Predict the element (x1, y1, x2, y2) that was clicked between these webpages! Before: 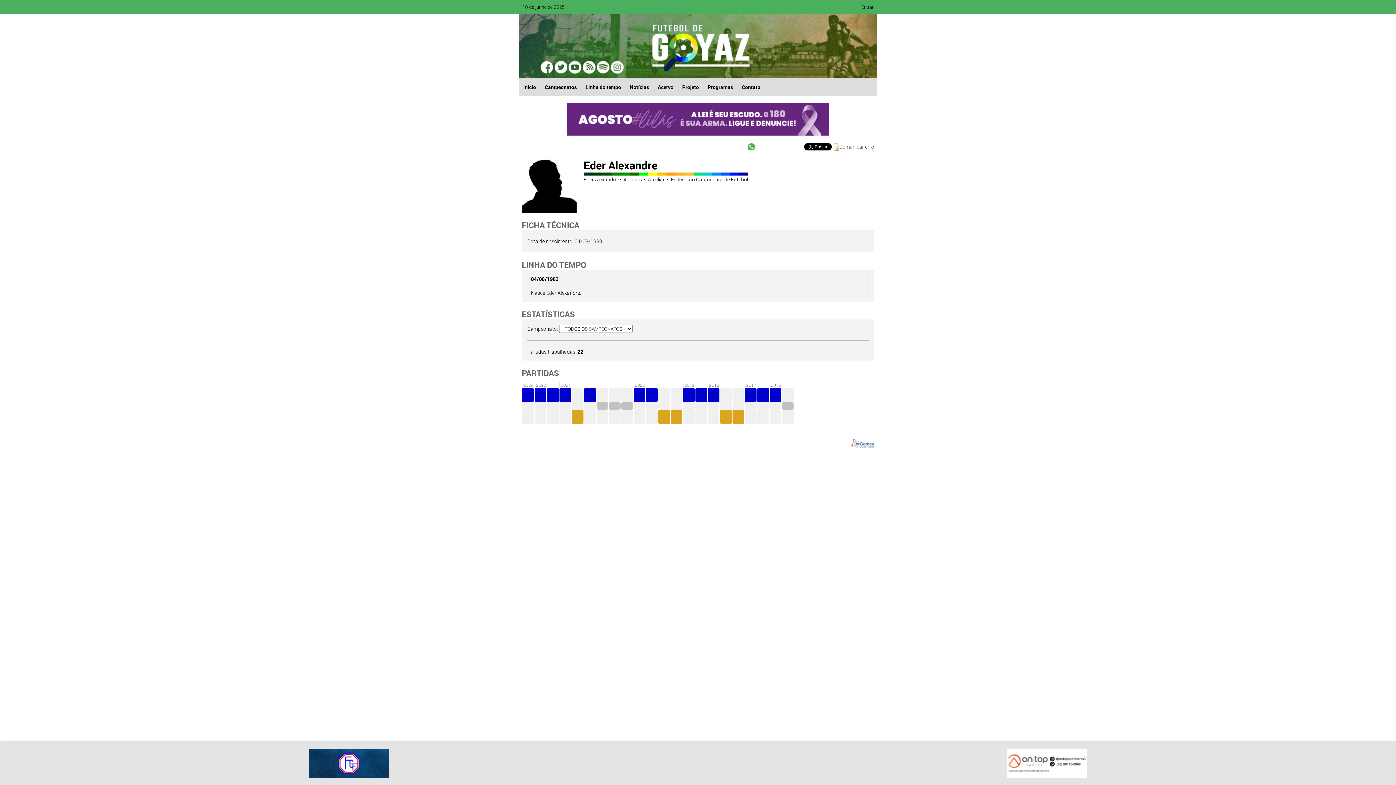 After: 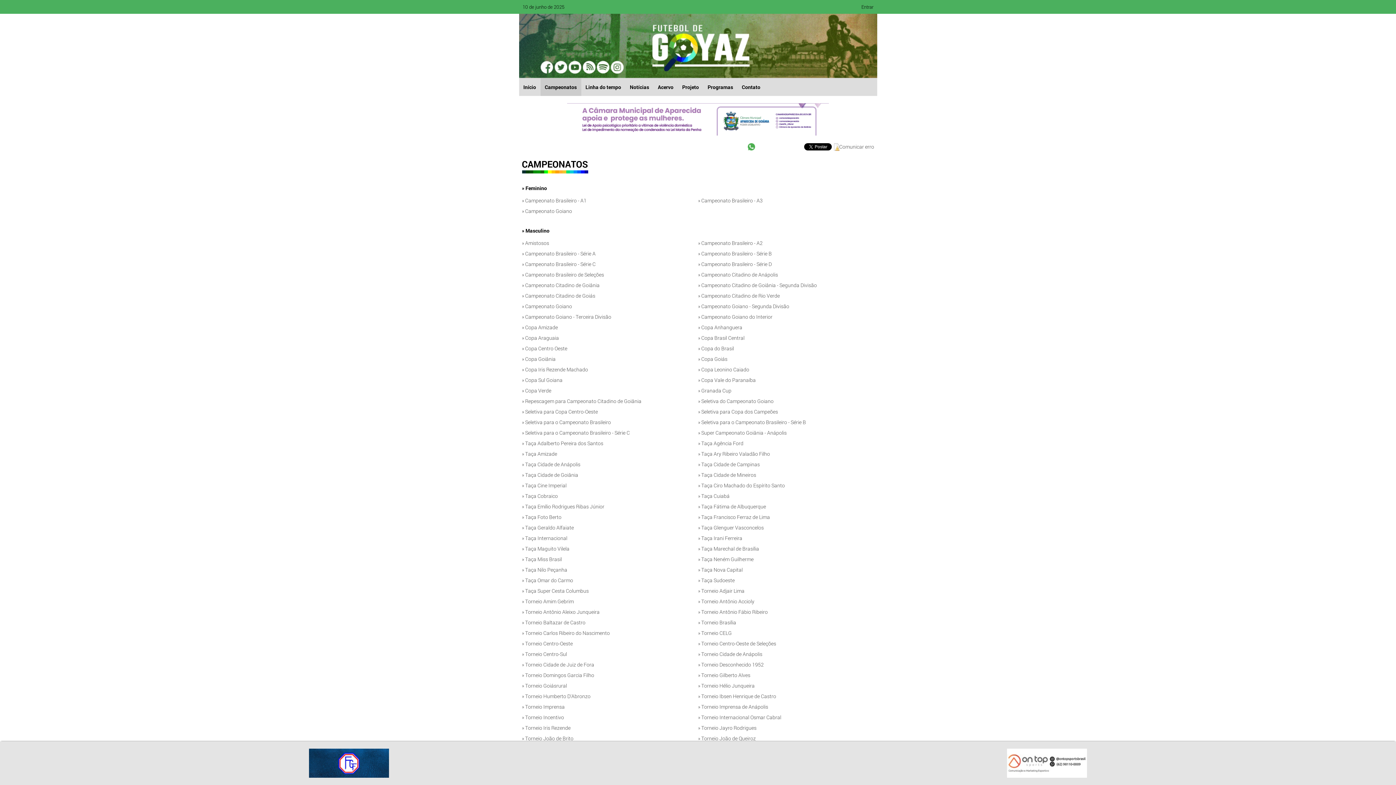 Action: bbox: (540, 78, 581, 96) label: Campeonatos